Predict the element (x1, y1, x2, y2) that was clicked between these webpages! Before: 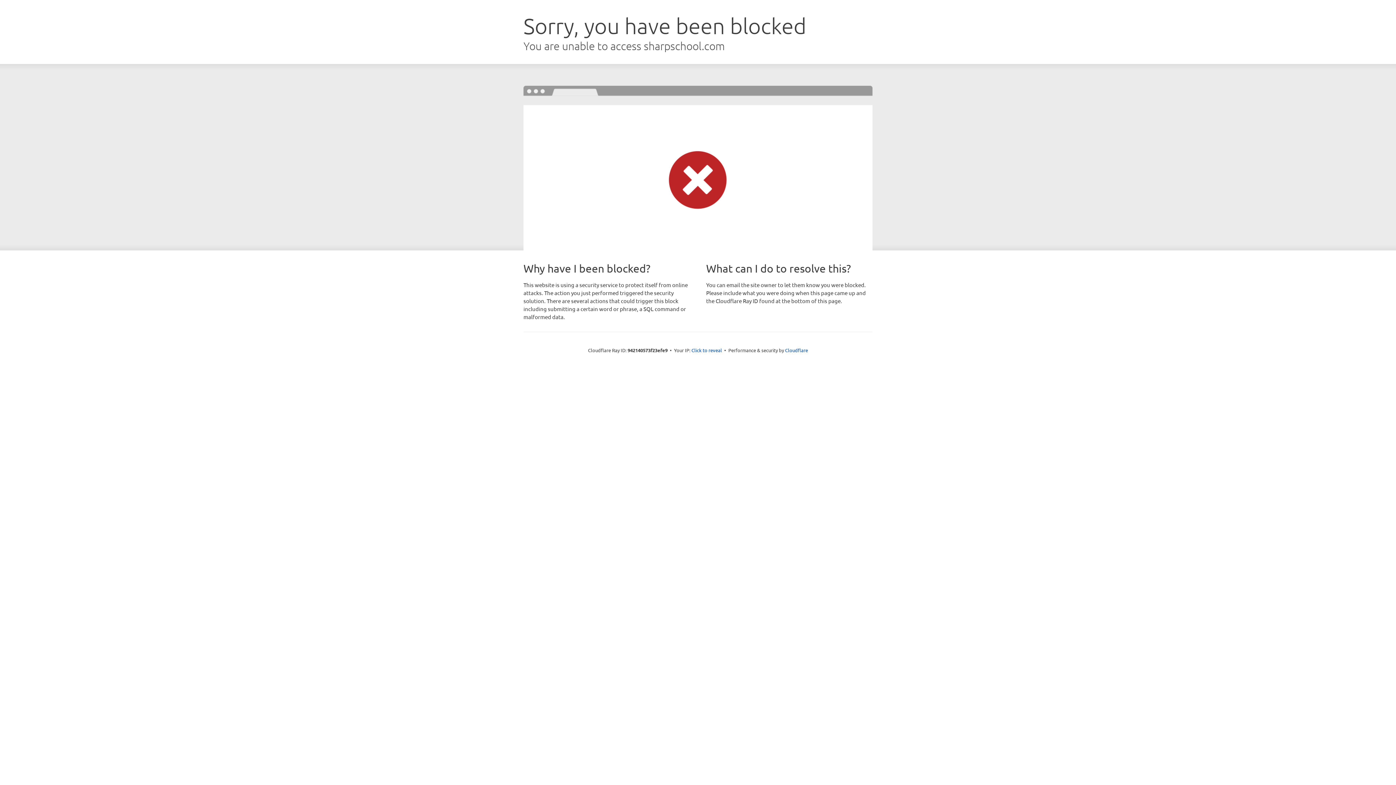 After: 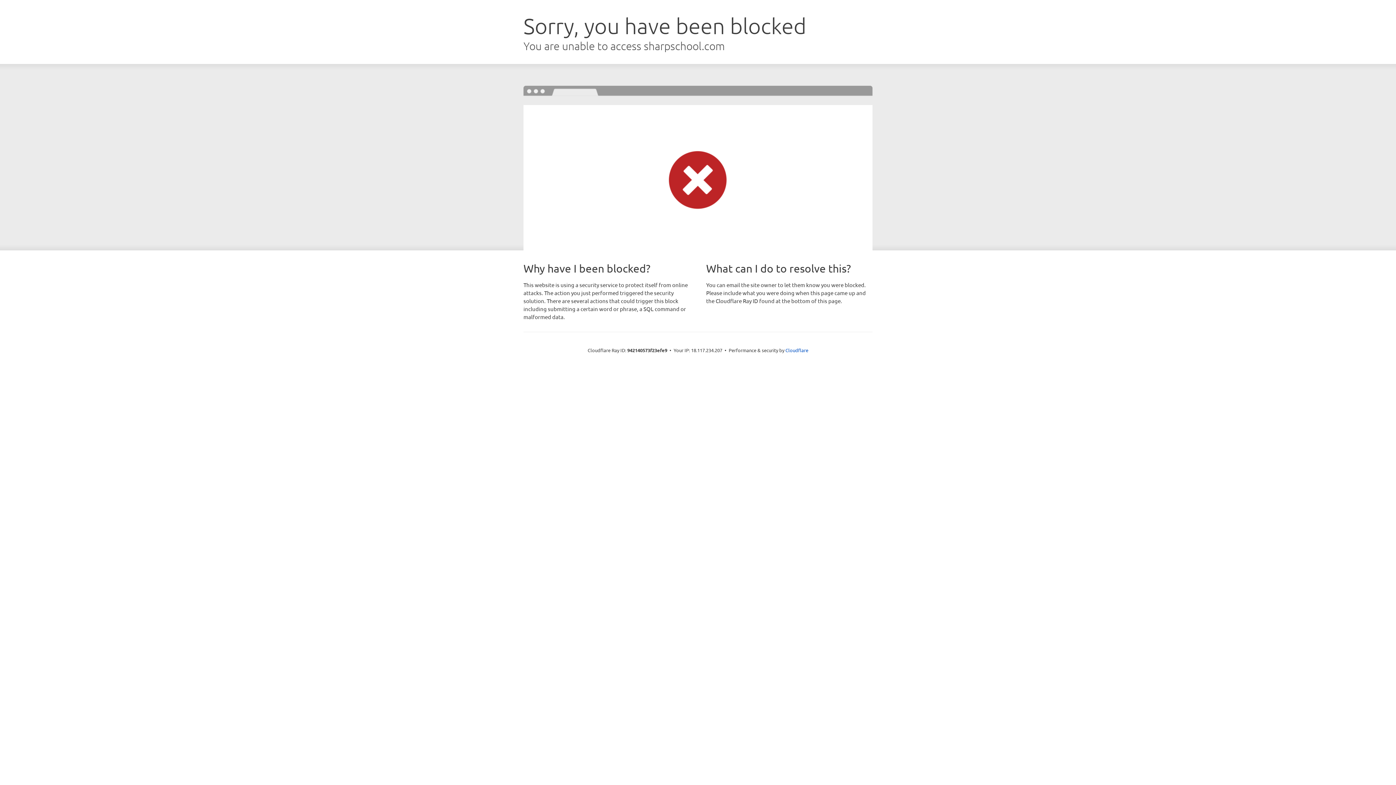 Action: label: Click to reveal bbox: (691, 346, 722, 353)